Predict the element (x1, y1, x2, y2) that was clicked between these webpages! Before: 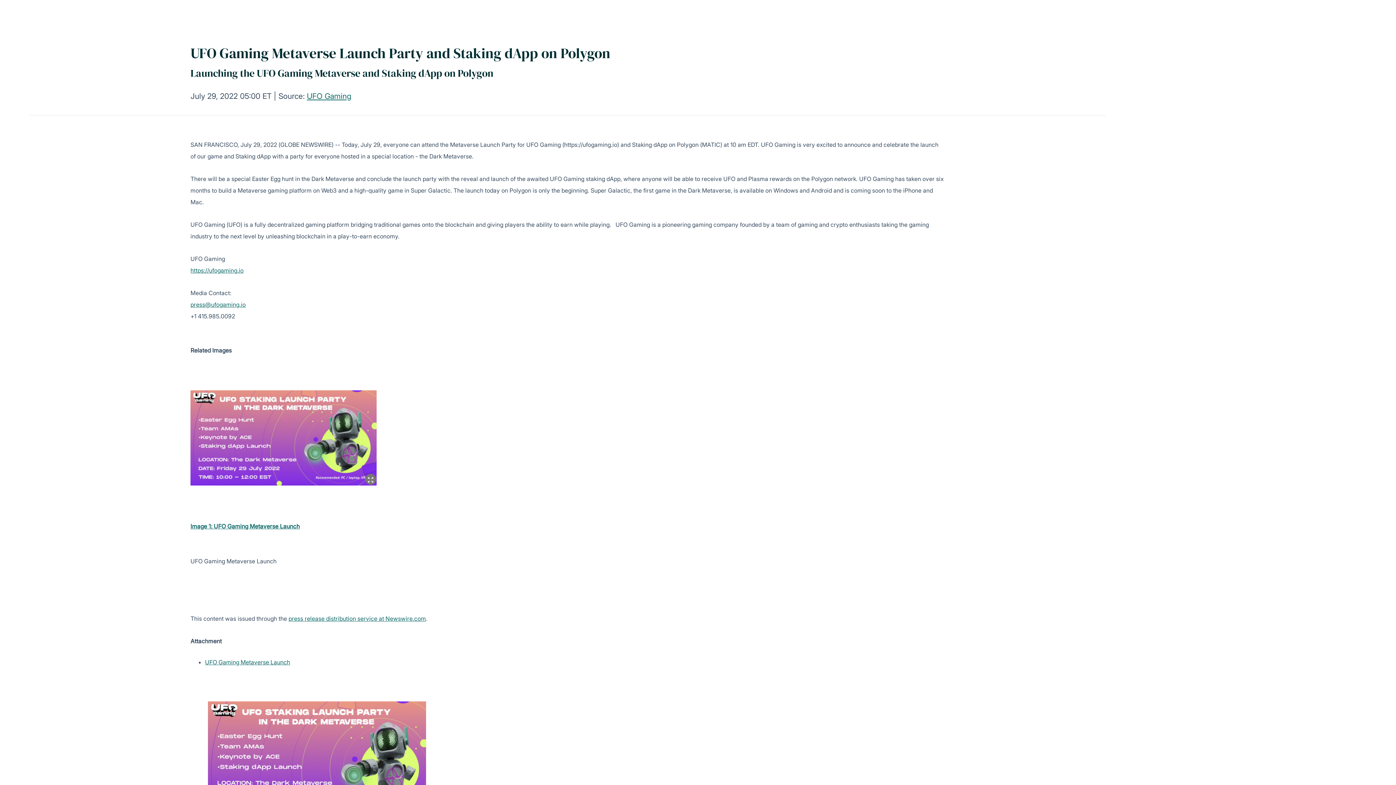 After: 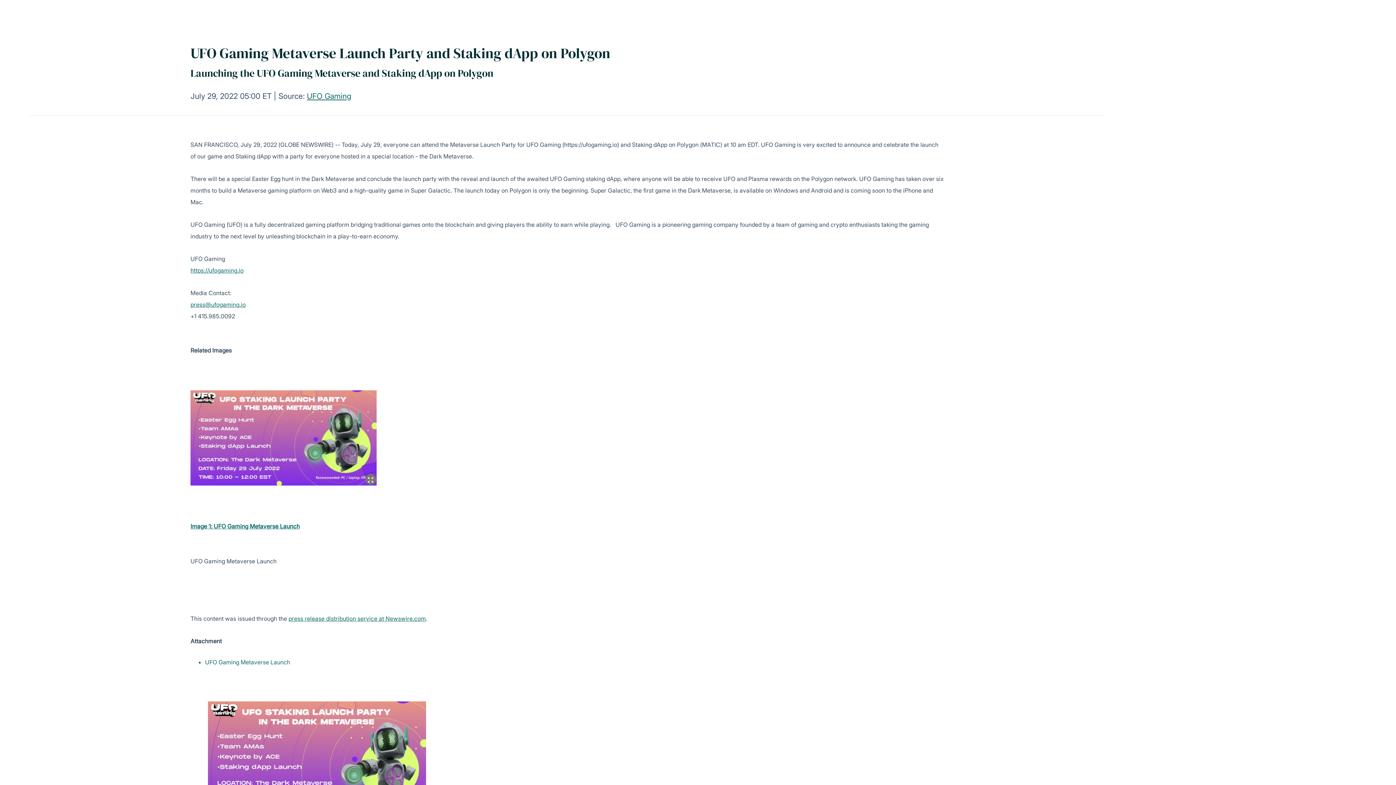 Action: bbox: (205, 658, 290, 666) label: UFO Gaming Metaverse Launch